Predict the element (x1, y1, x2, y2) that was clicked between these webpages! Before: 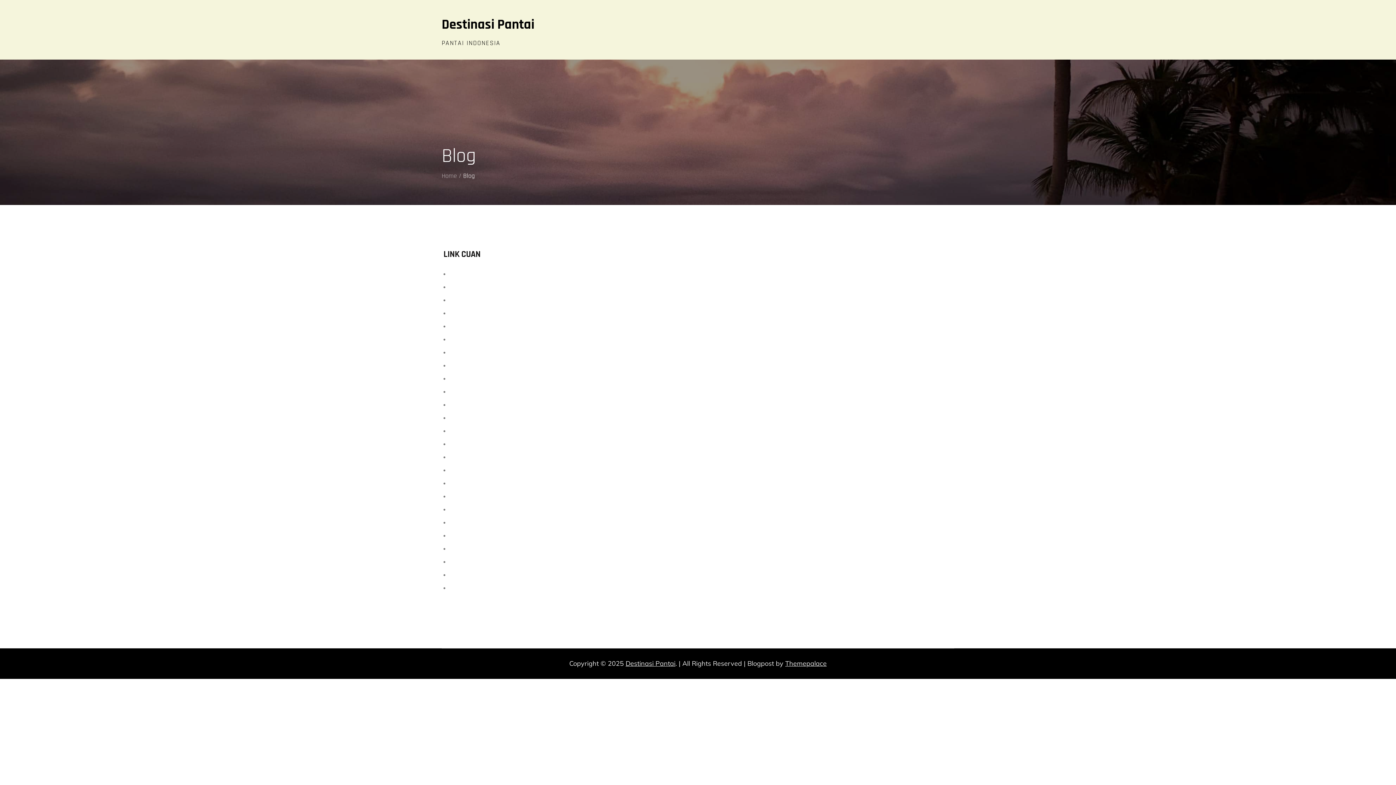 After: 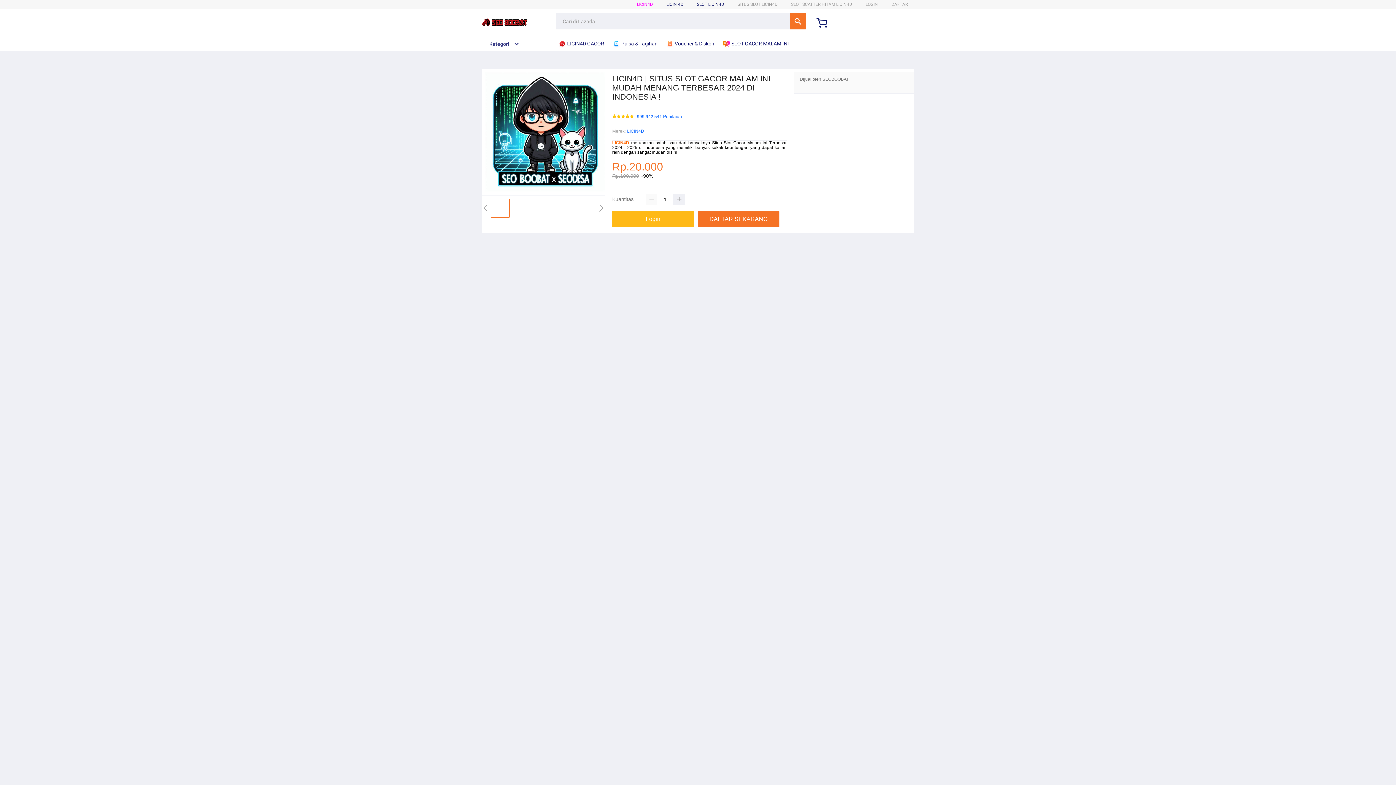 Action: bbox: (451, 309, 516, 318) label: https://esvideography.com/